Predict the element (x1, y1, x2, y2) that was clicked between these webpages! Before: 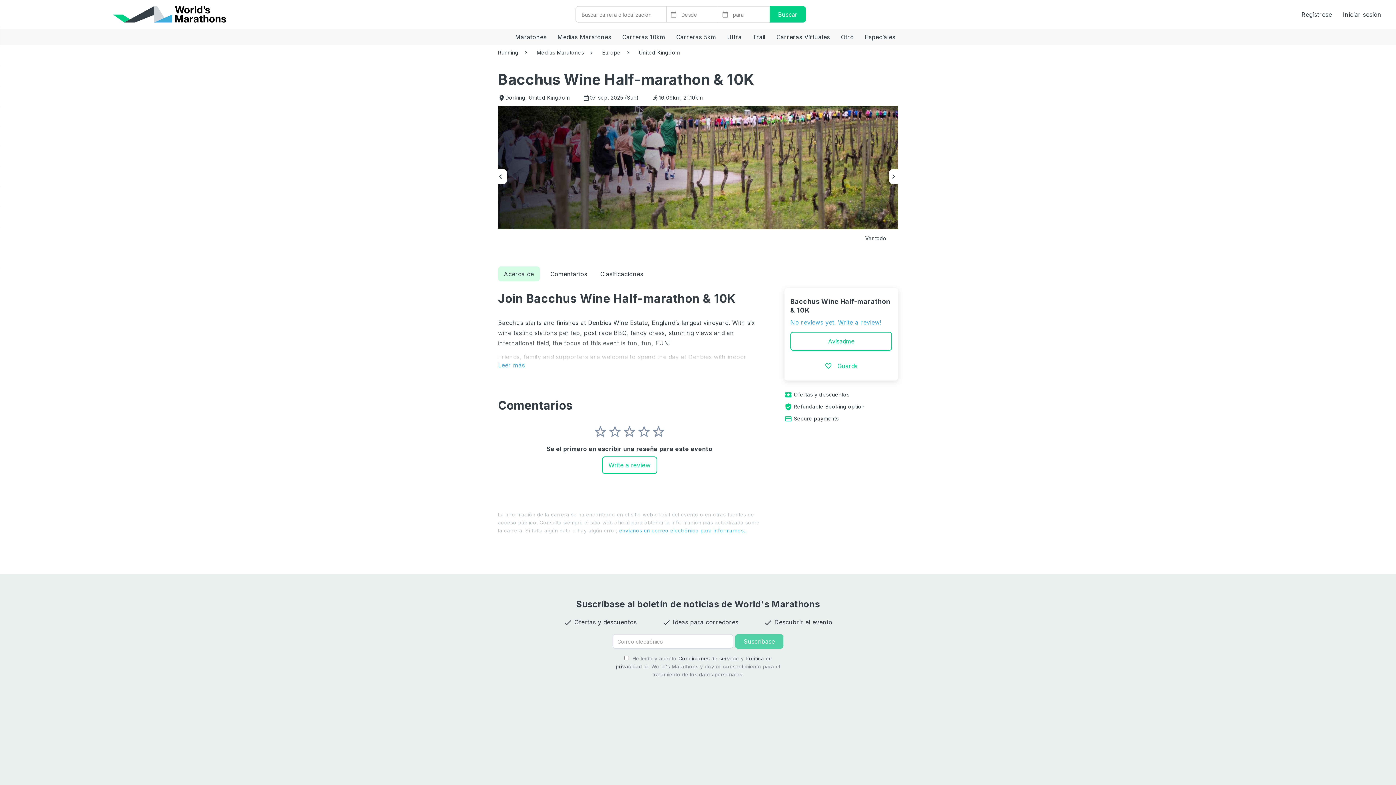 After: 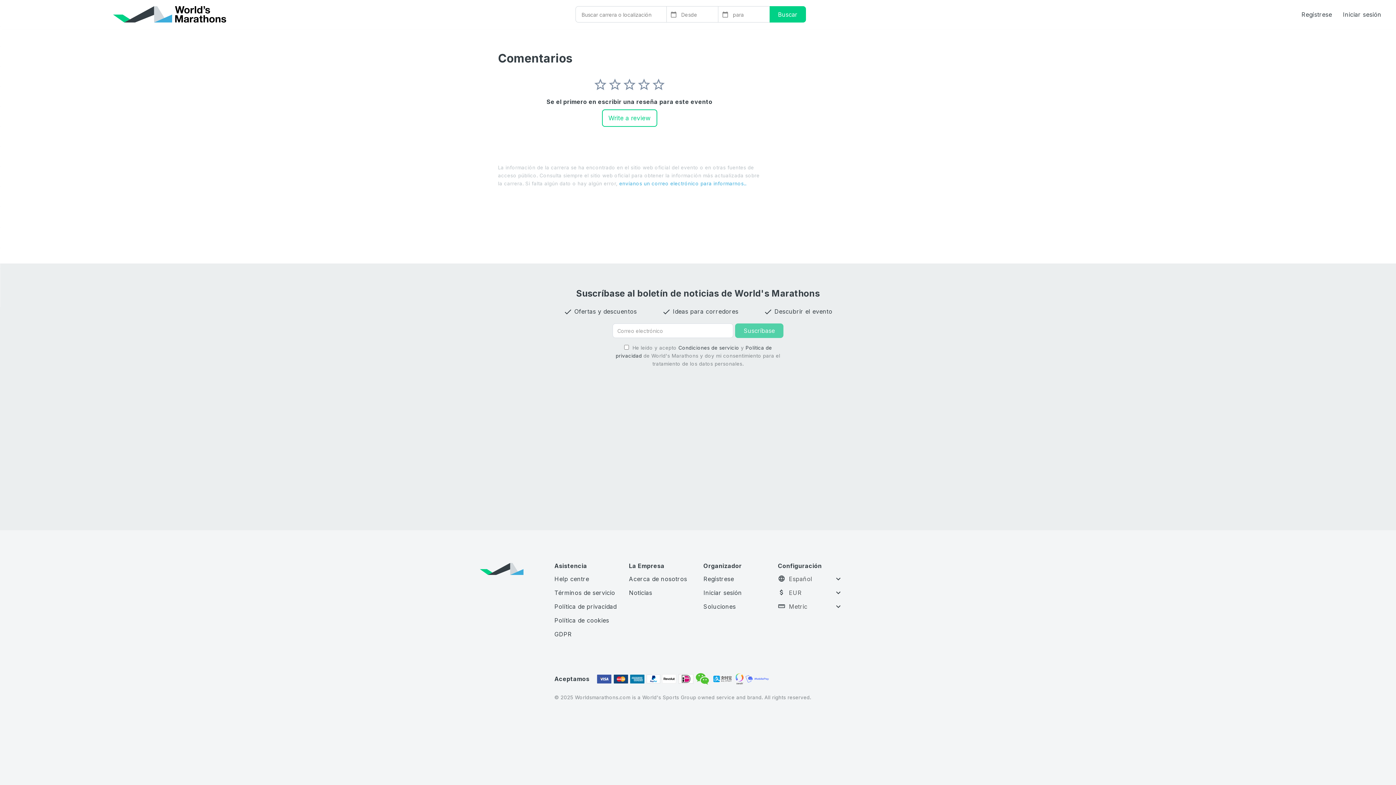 Action: label: No reviews yet. Write a review! bbox: (790, 318, 881, 326)